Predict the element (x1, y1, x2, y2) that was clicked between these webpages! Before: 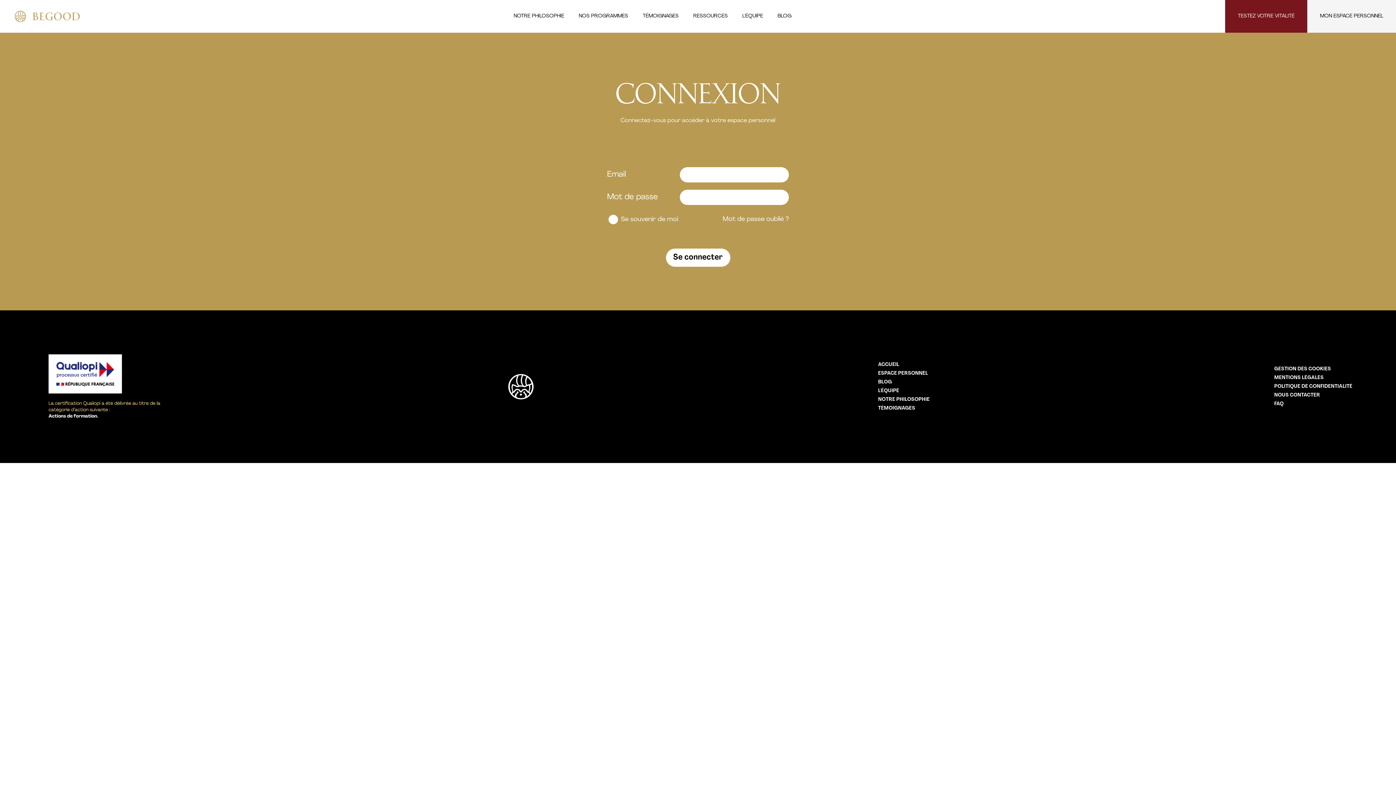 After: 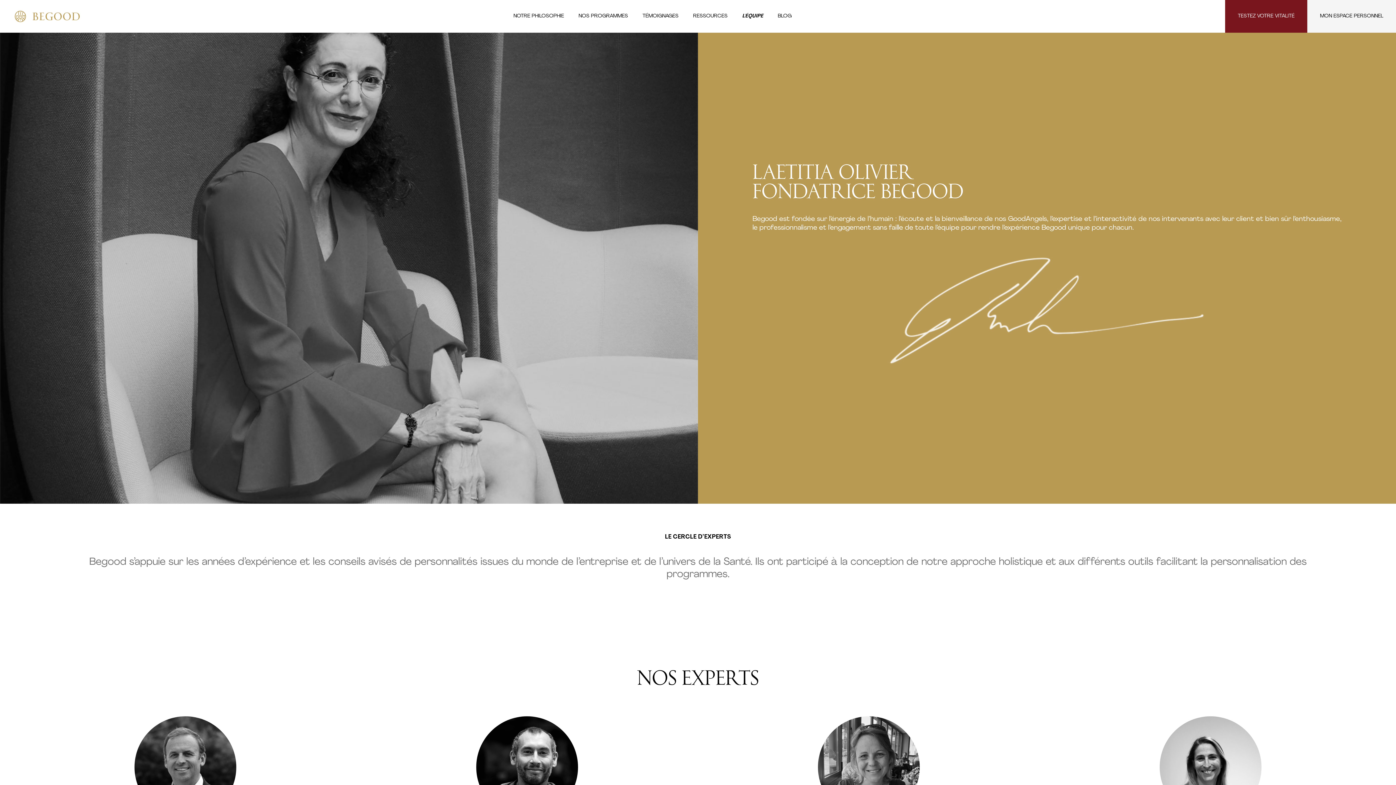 Action: label: L'ÉQUIPE bbox: (878, 386, 929, 395)